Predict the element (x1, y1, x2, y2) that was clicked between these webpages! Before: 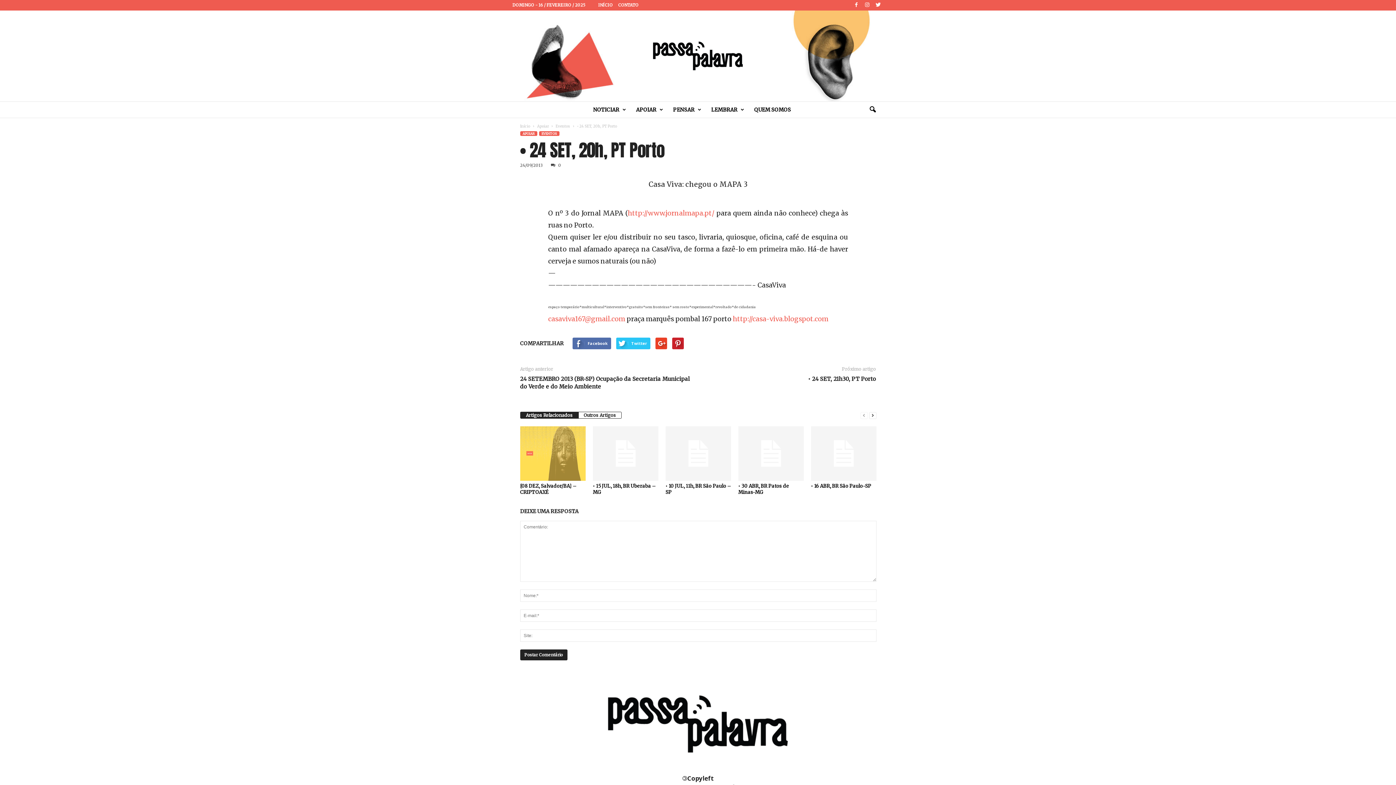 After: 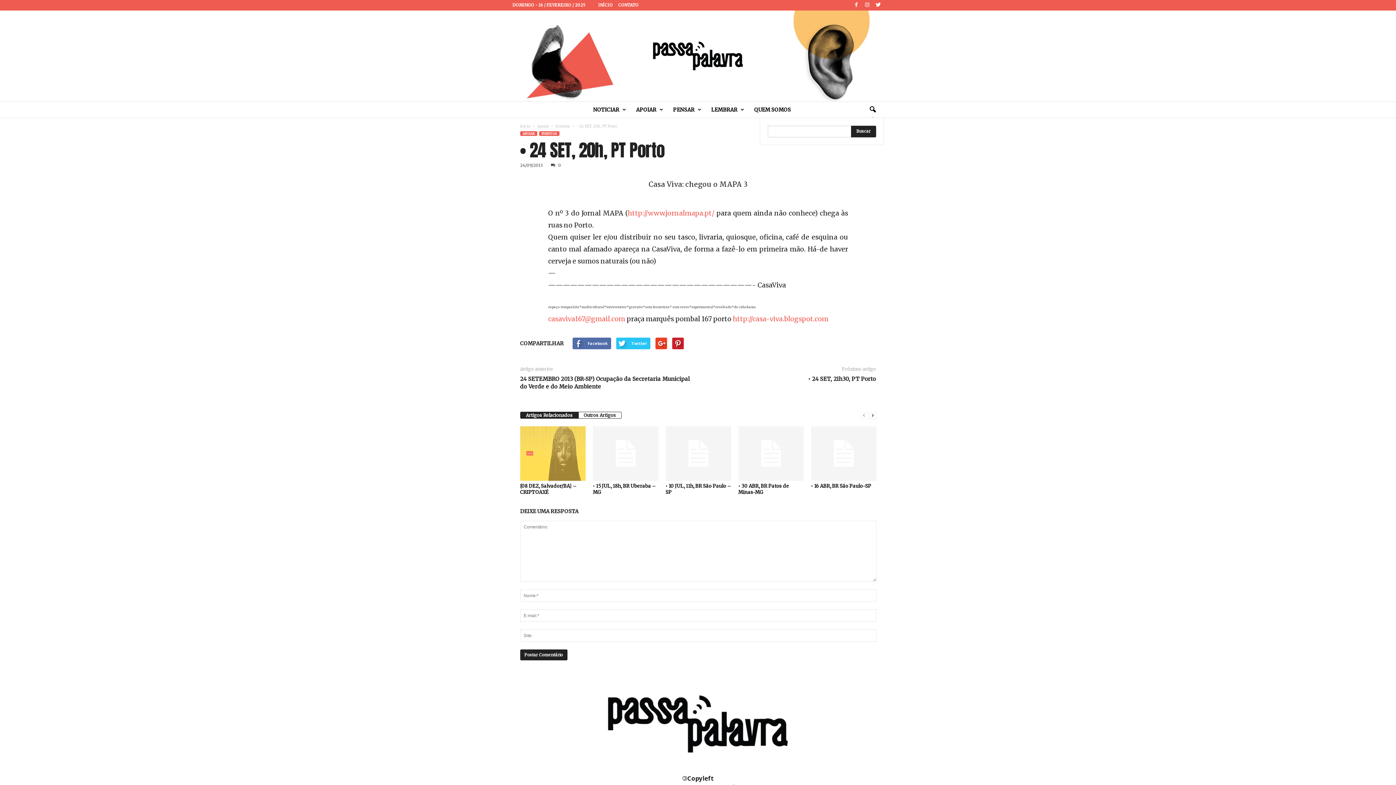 Action: bbox: (864, 101, 880, 117)